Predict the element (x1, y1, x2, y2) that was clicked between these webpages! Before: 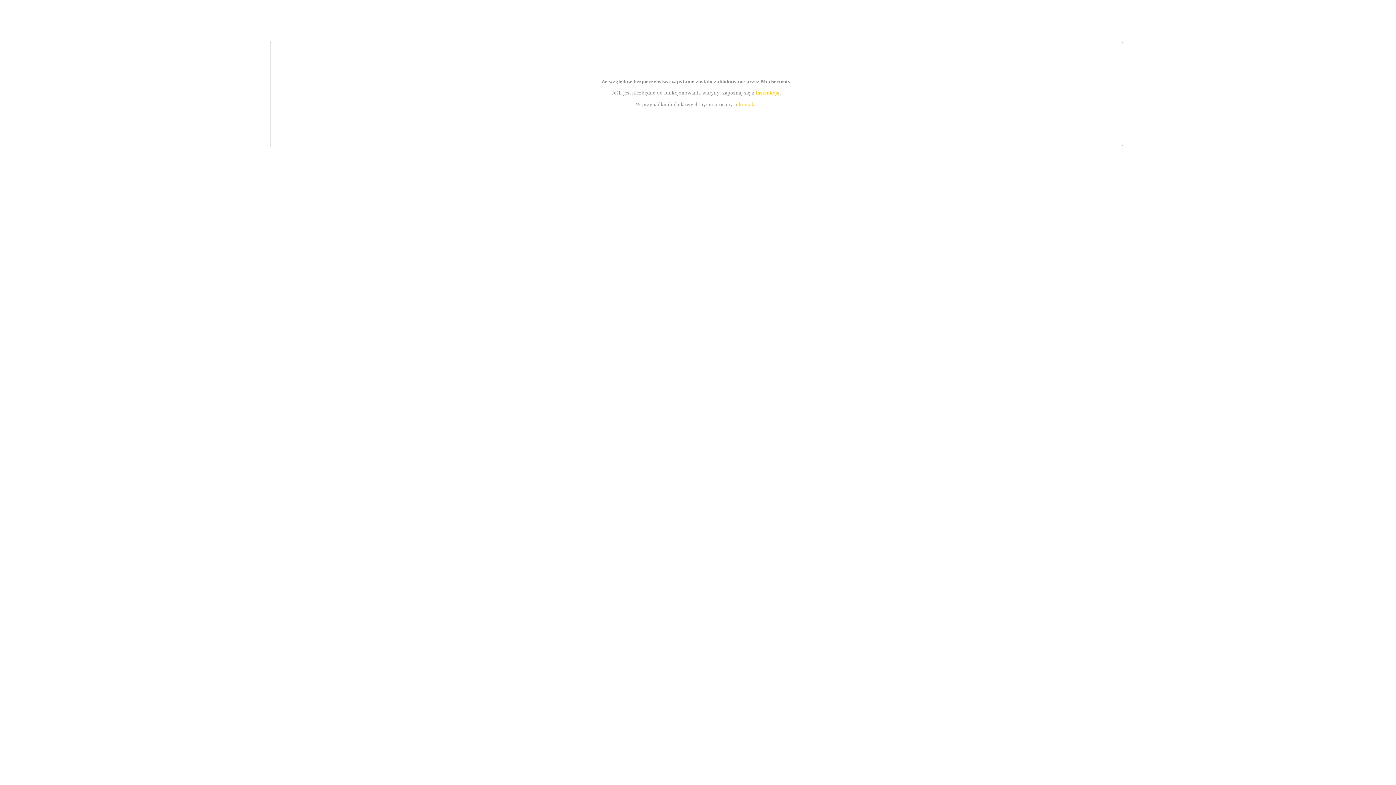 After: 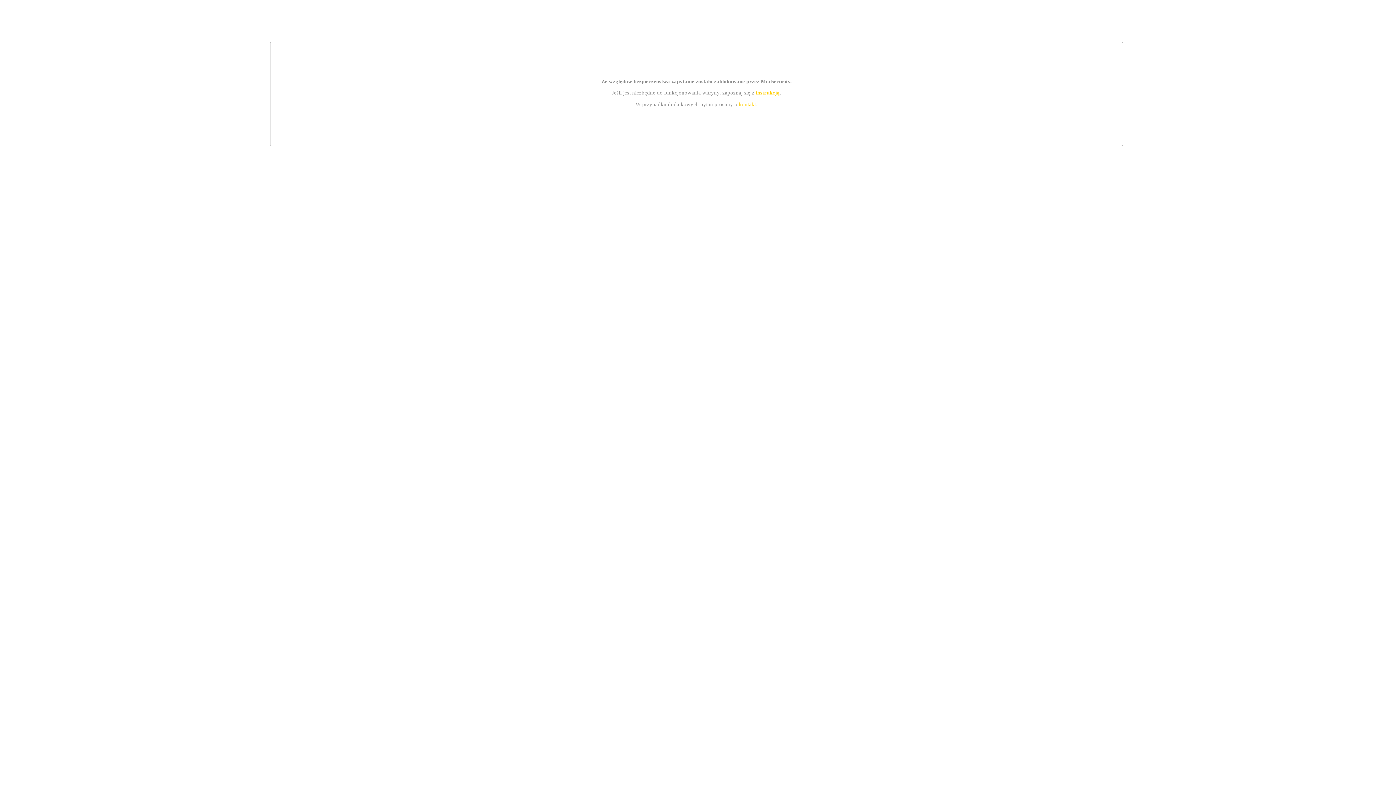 Action: label: kontakt bbox: (739, 101, 756, 107)